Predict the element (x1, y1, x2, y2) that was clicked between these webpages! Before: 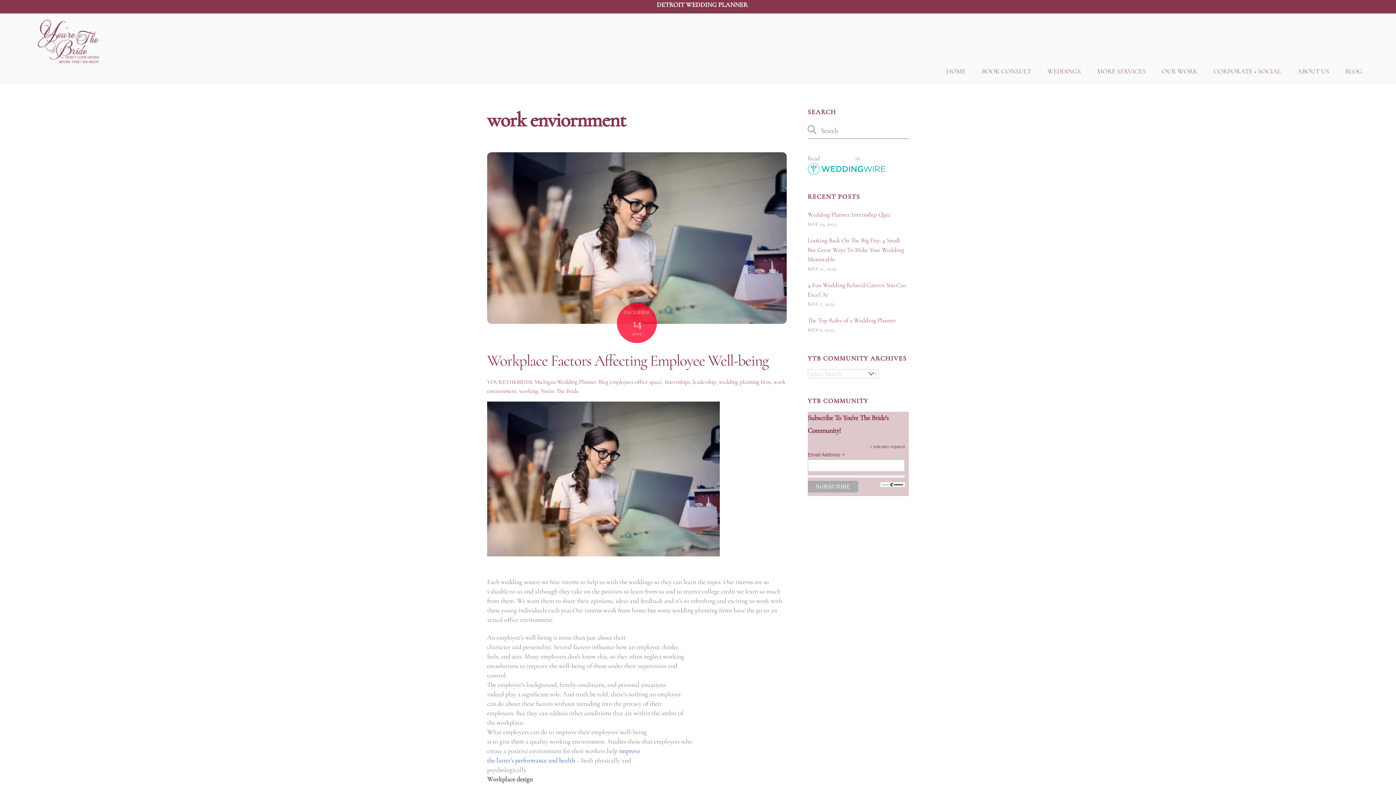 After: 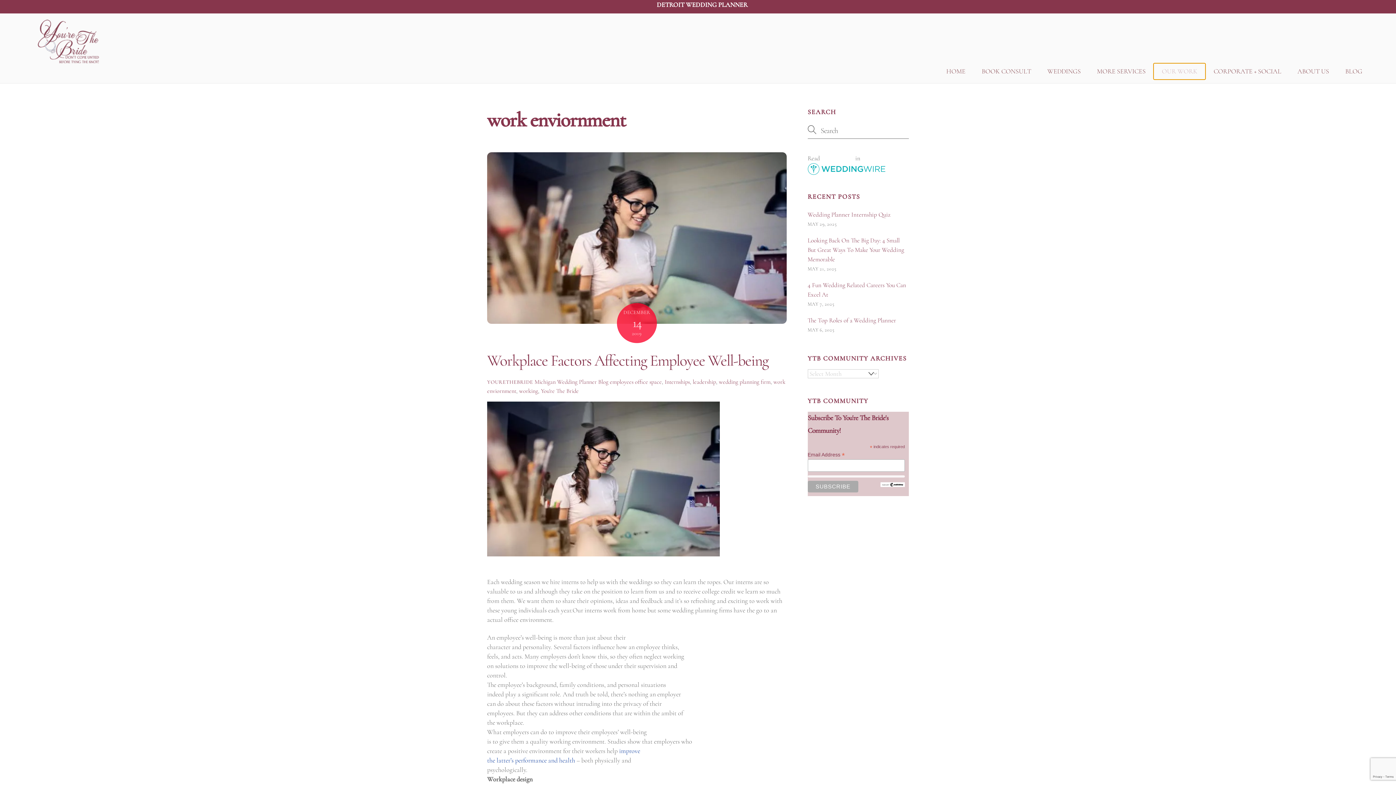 Action: bbox: (1153, 63, 1205, 79) label: OUR WORK